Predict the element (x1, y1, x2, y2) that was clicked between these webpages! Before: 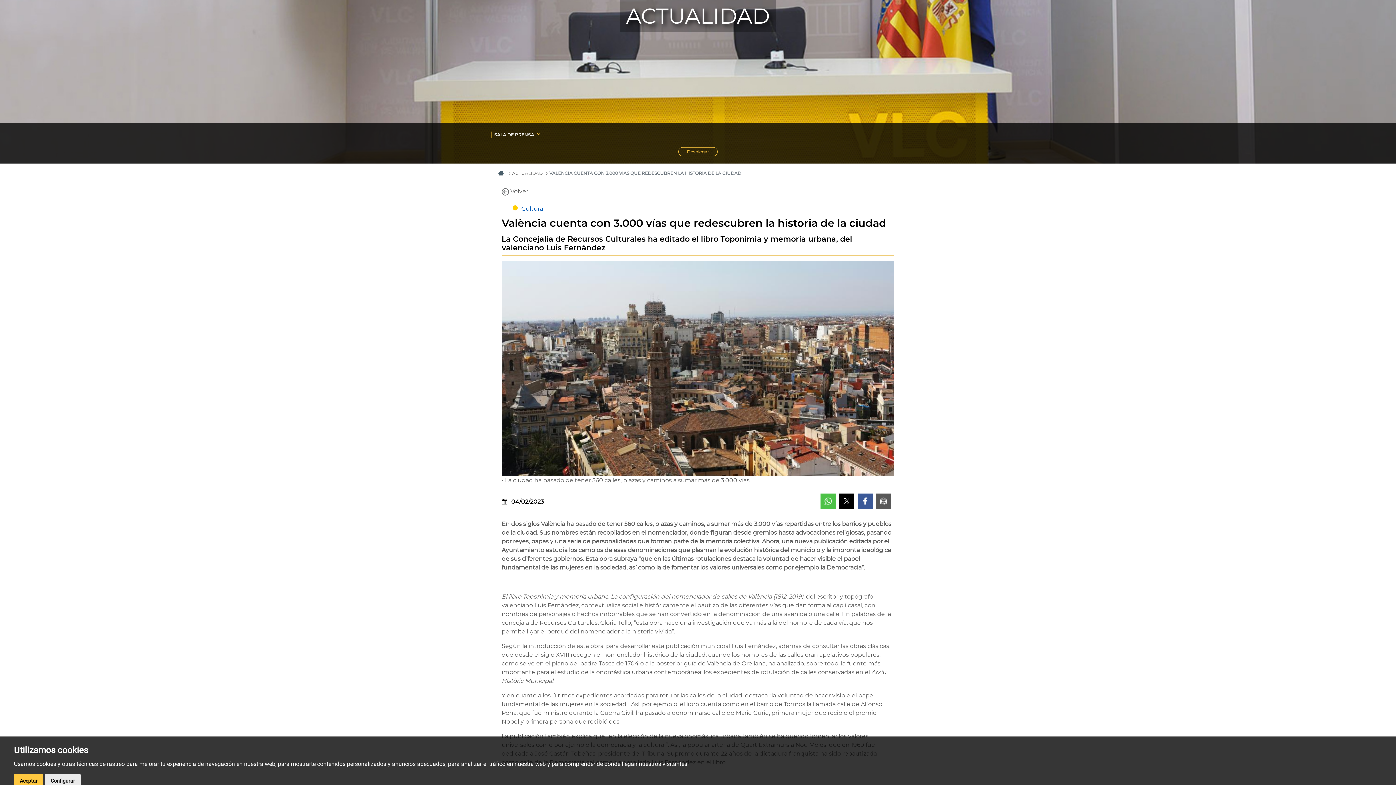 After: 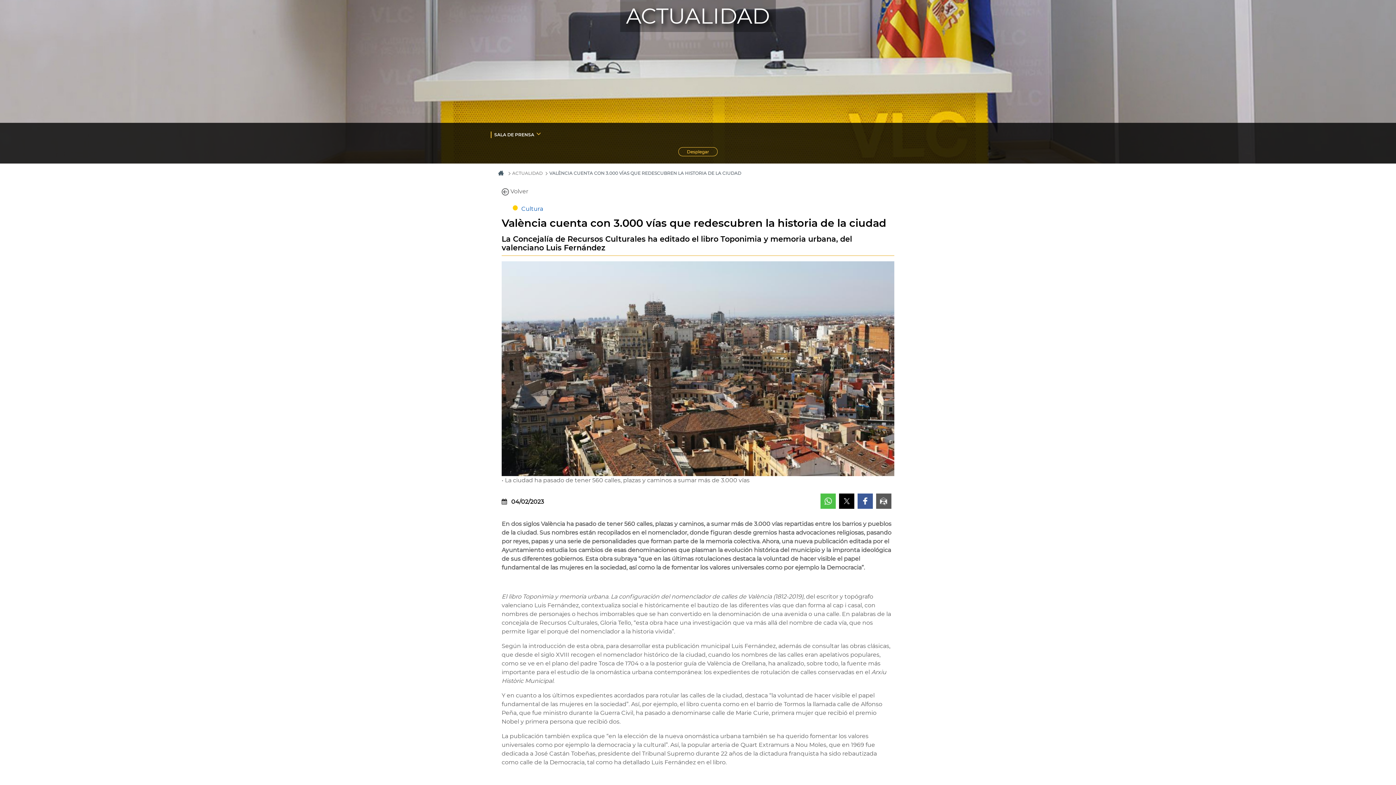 Action: bbox: (13, 774, 43, 788) label: Aceptar